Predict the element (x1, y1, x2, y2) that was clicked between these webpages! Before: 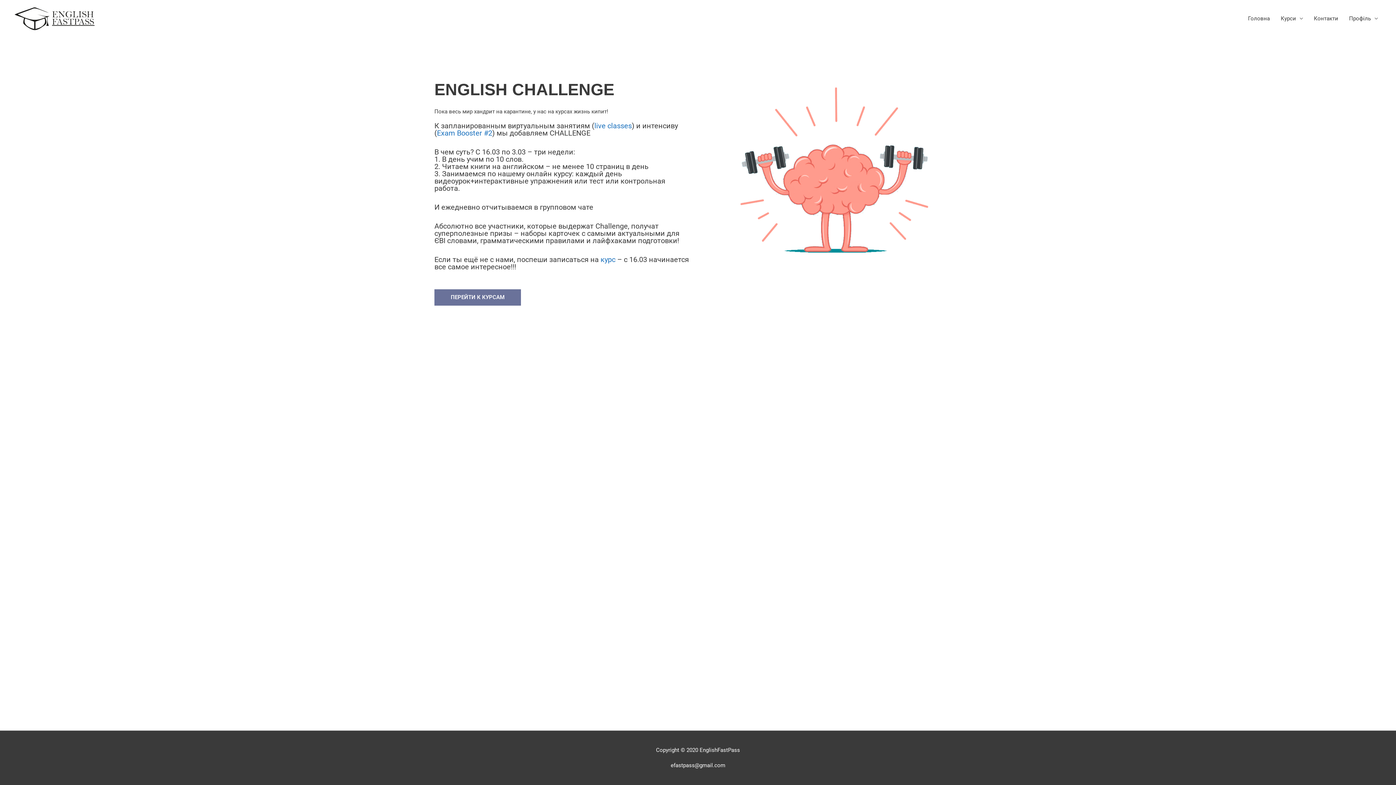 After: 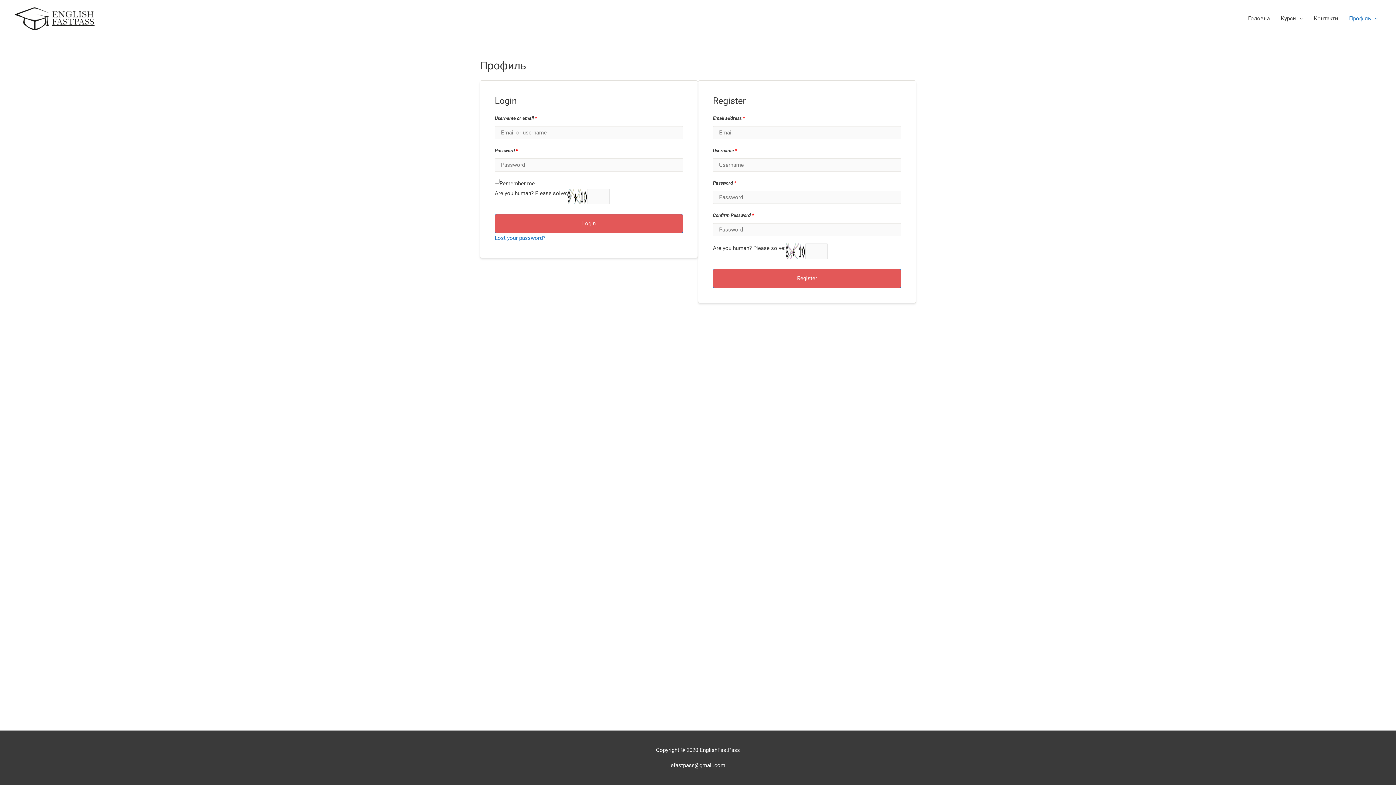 Action: label: Профіль bbox: (1344, 7, 1383, 29)